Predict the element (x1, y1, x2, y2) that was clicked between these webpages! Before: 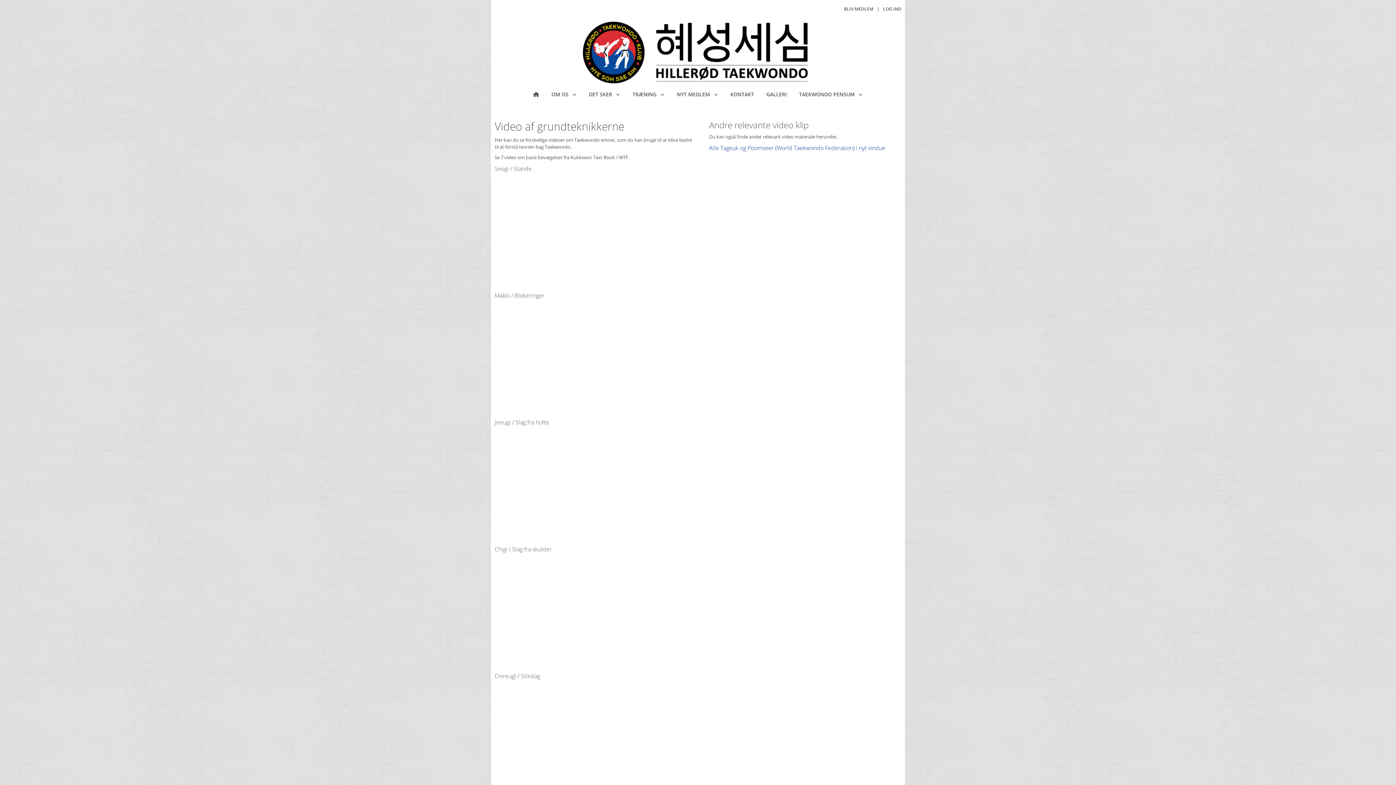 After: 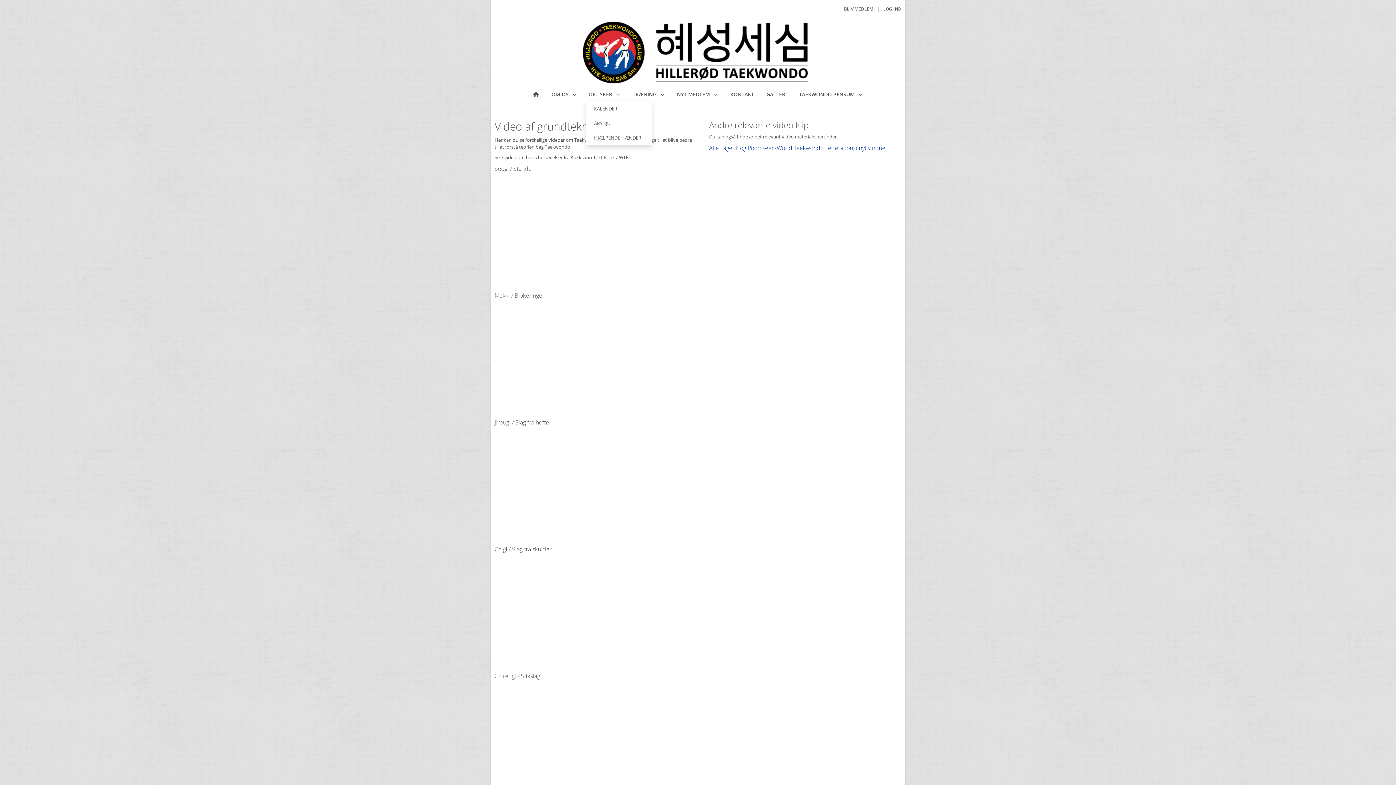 Action: bbox: (586, 88, 622, 100) label: DET SKER 